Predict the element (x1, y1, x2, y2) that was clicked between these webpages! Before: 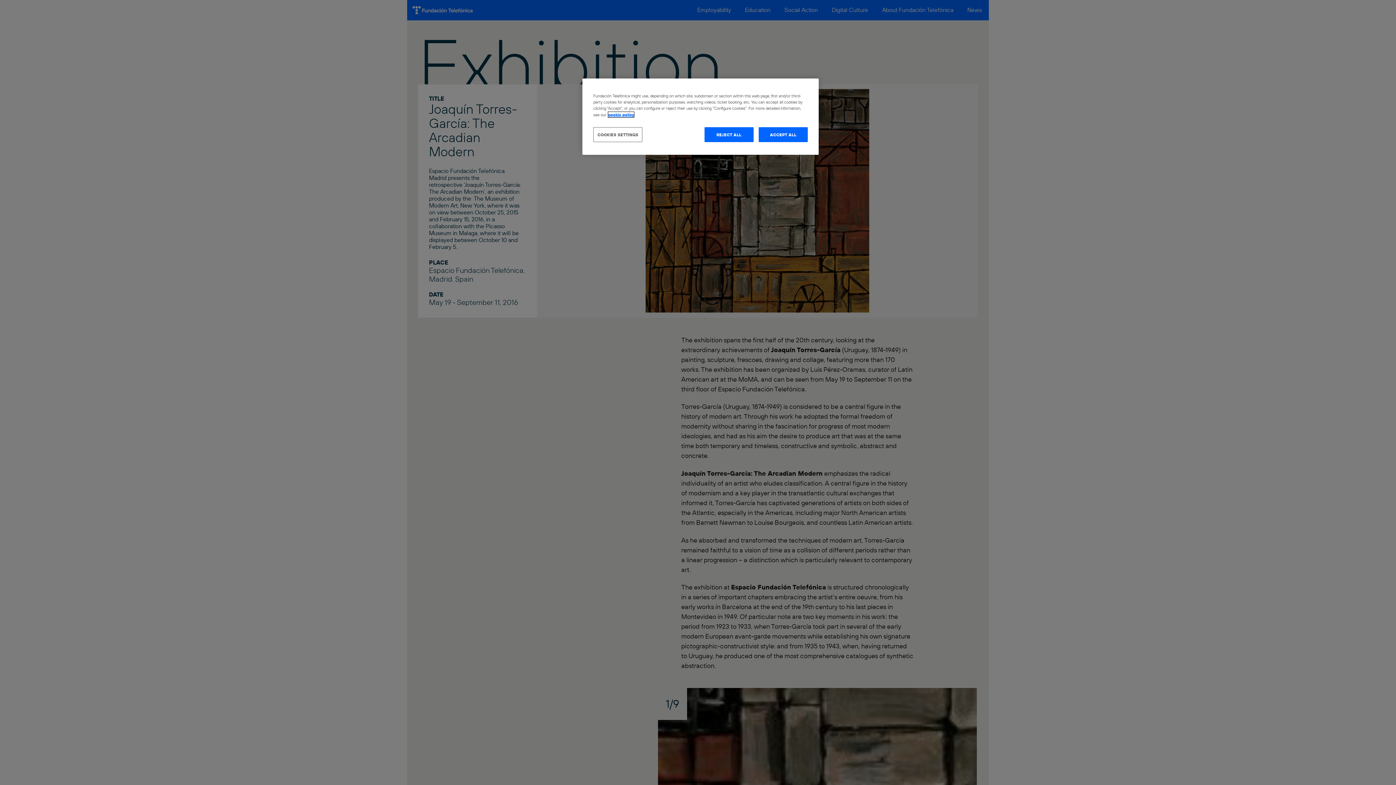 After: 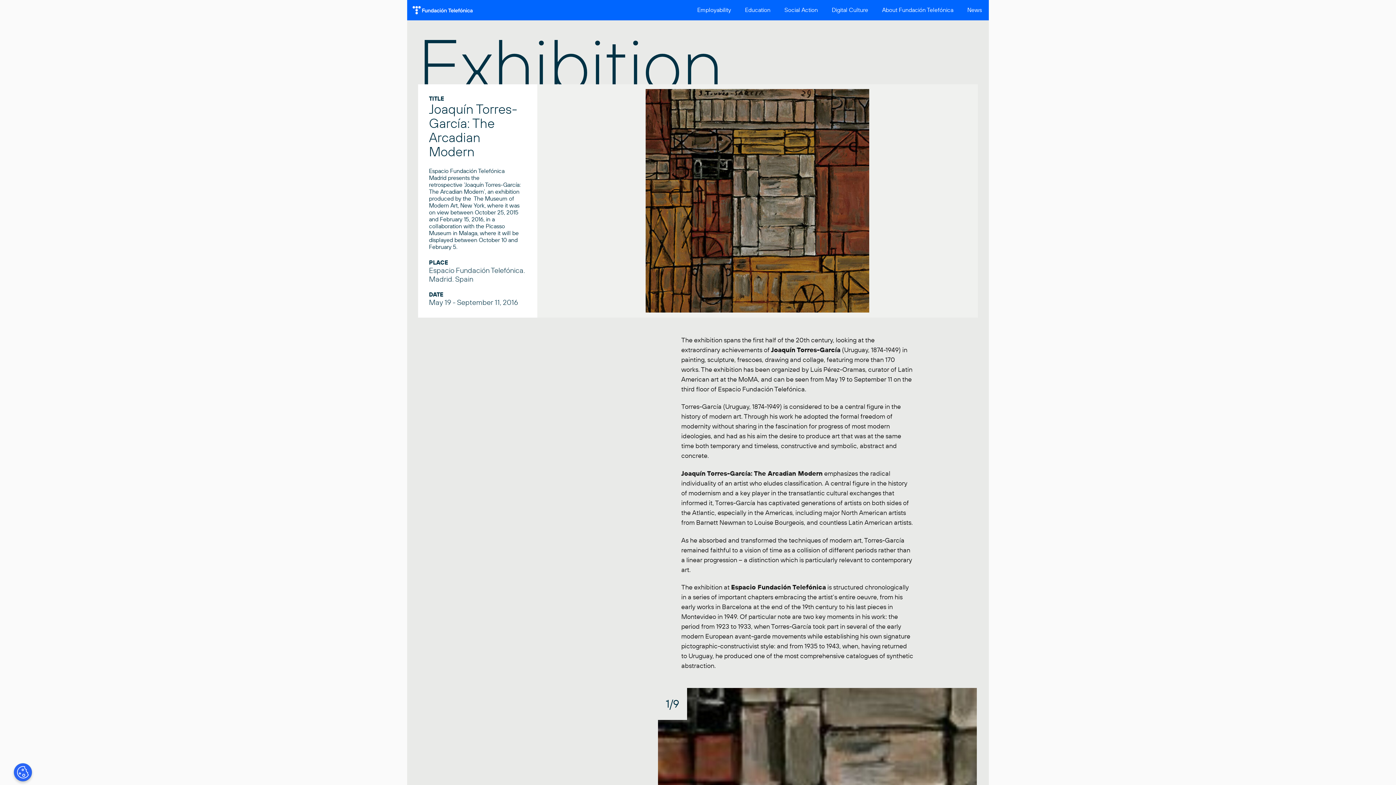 Action: bbox: (704, 127, 753, 142) label: REJECT ALL